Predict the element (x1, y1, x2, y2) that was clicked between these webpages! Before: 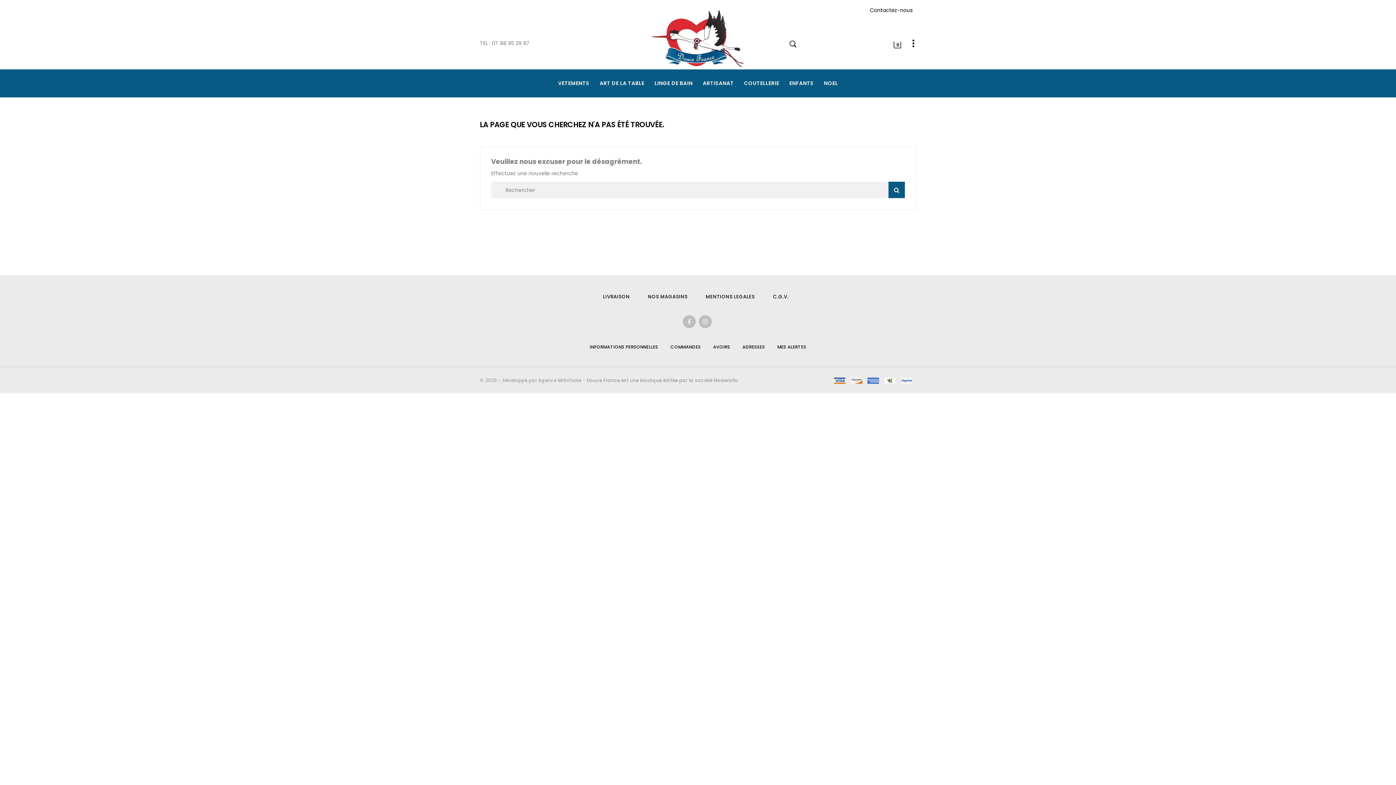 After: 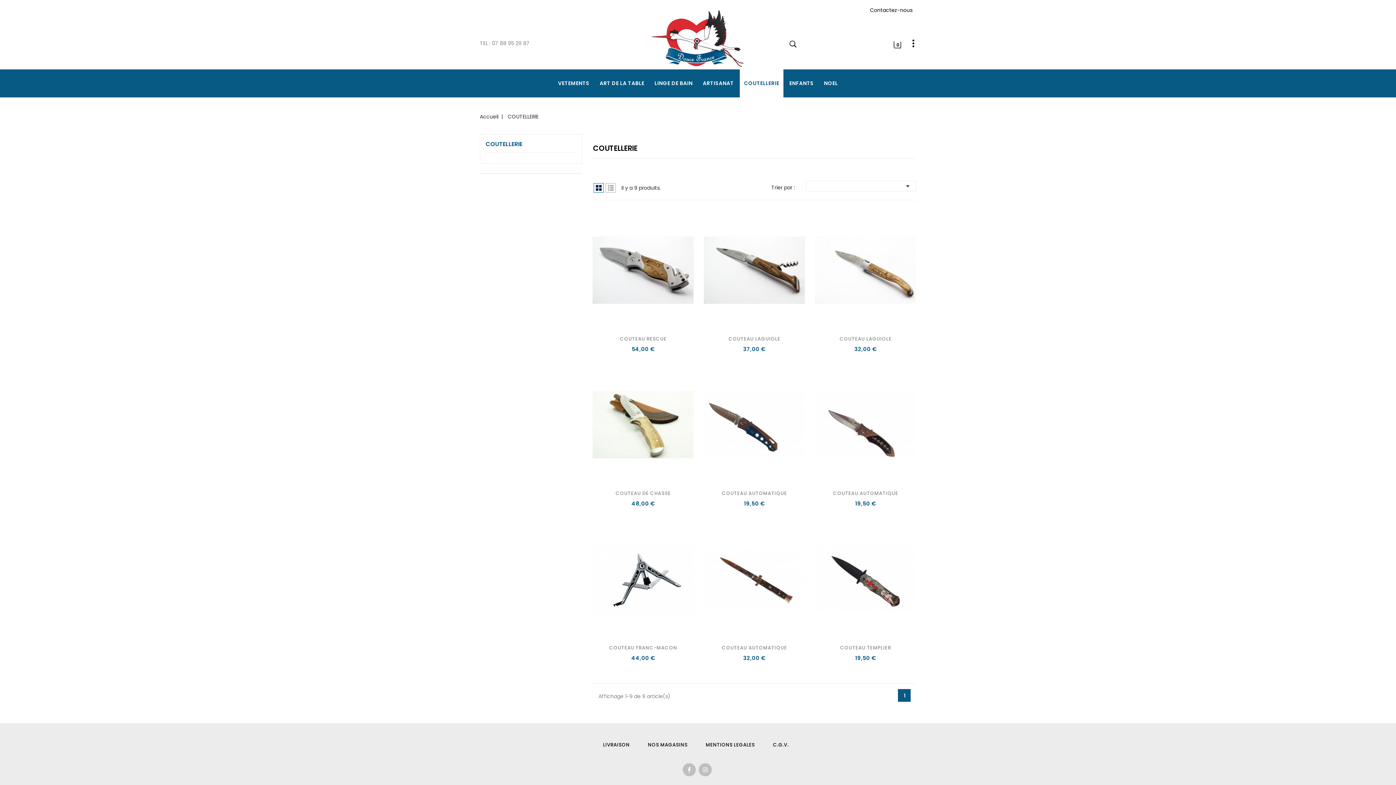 Action: label: COUTELLERIE bbox: (739, 69, 783, 97)